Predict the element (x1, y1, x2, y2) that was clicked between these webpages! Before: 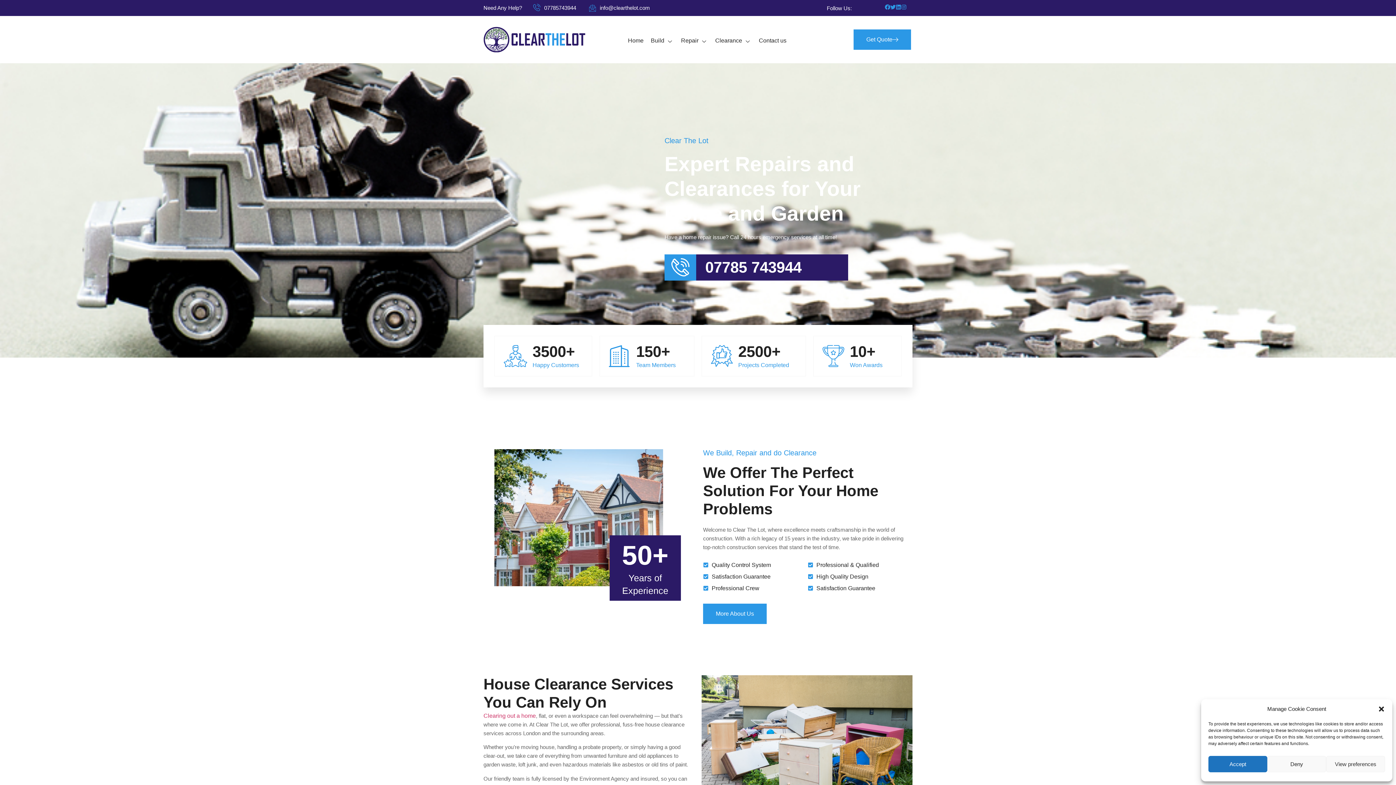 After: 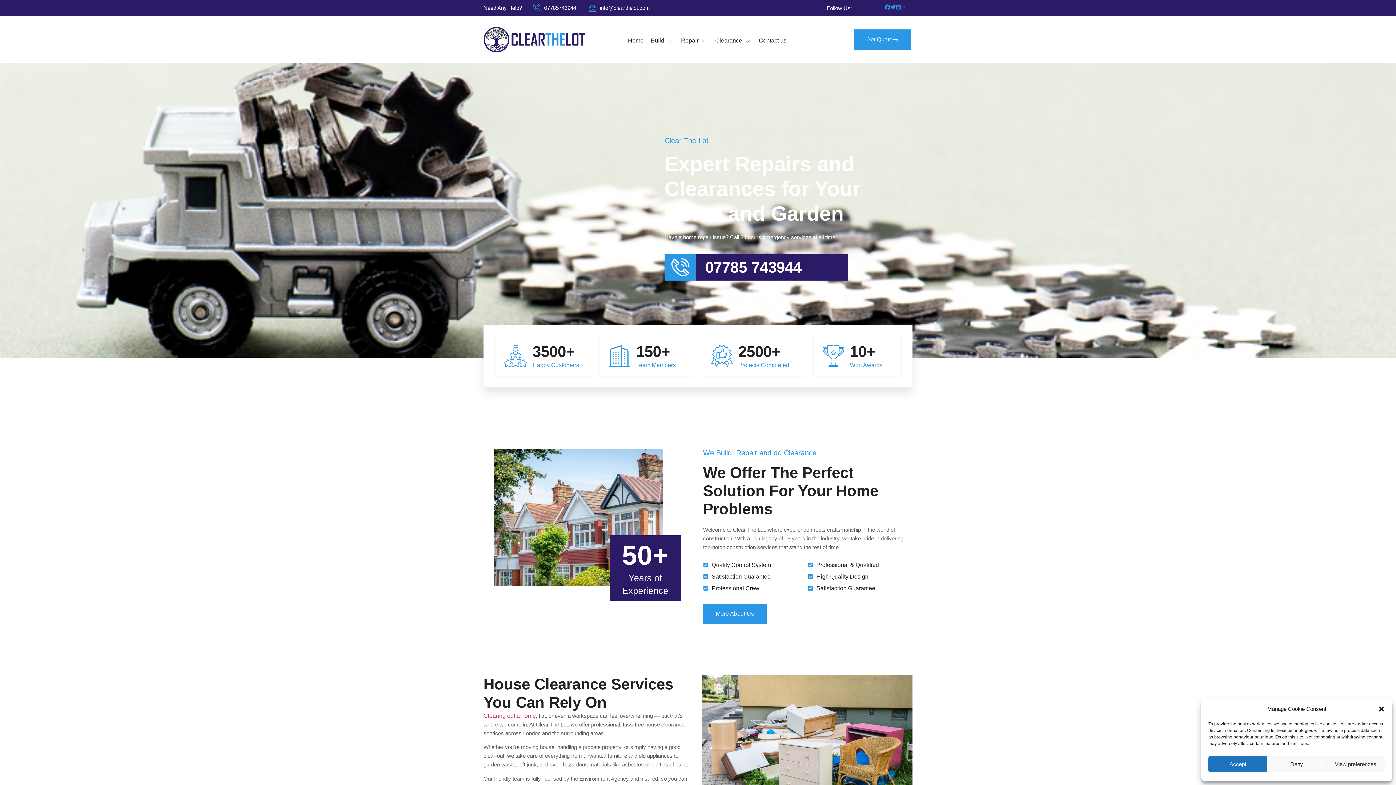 Action: bbox: (483, 26, 585, 52)